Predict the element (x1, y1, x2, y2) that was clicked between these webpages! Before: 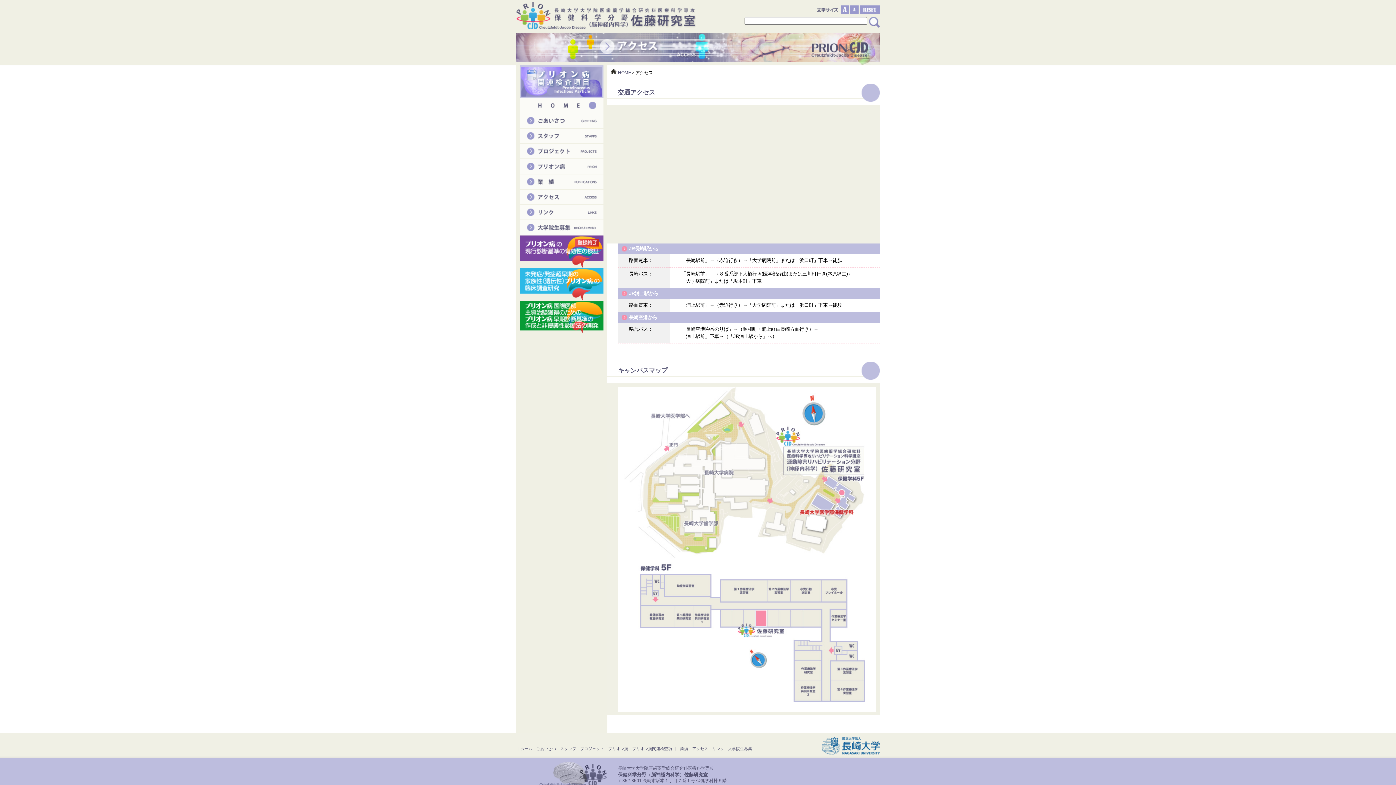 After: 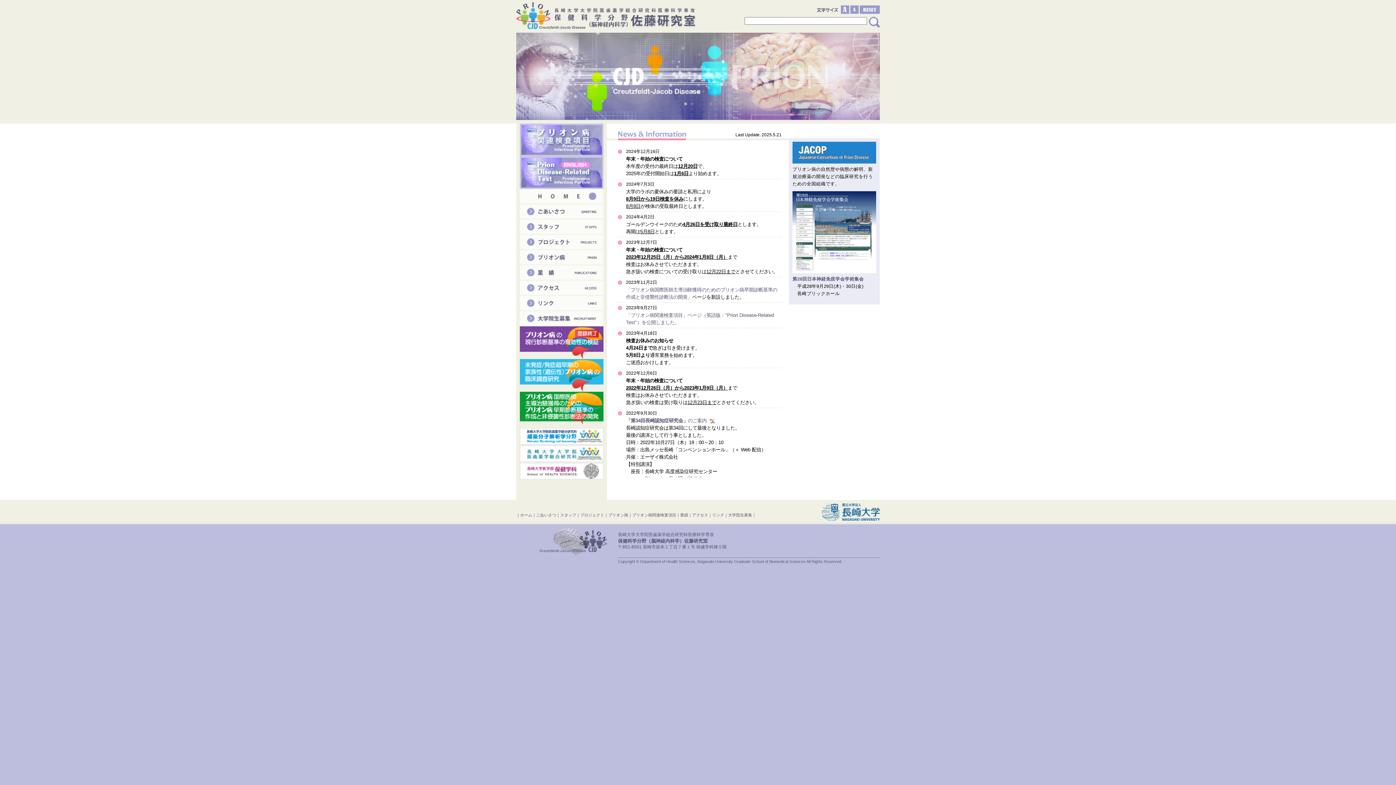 Action: bbox: (520, 746, 532, 751) label: ホーム